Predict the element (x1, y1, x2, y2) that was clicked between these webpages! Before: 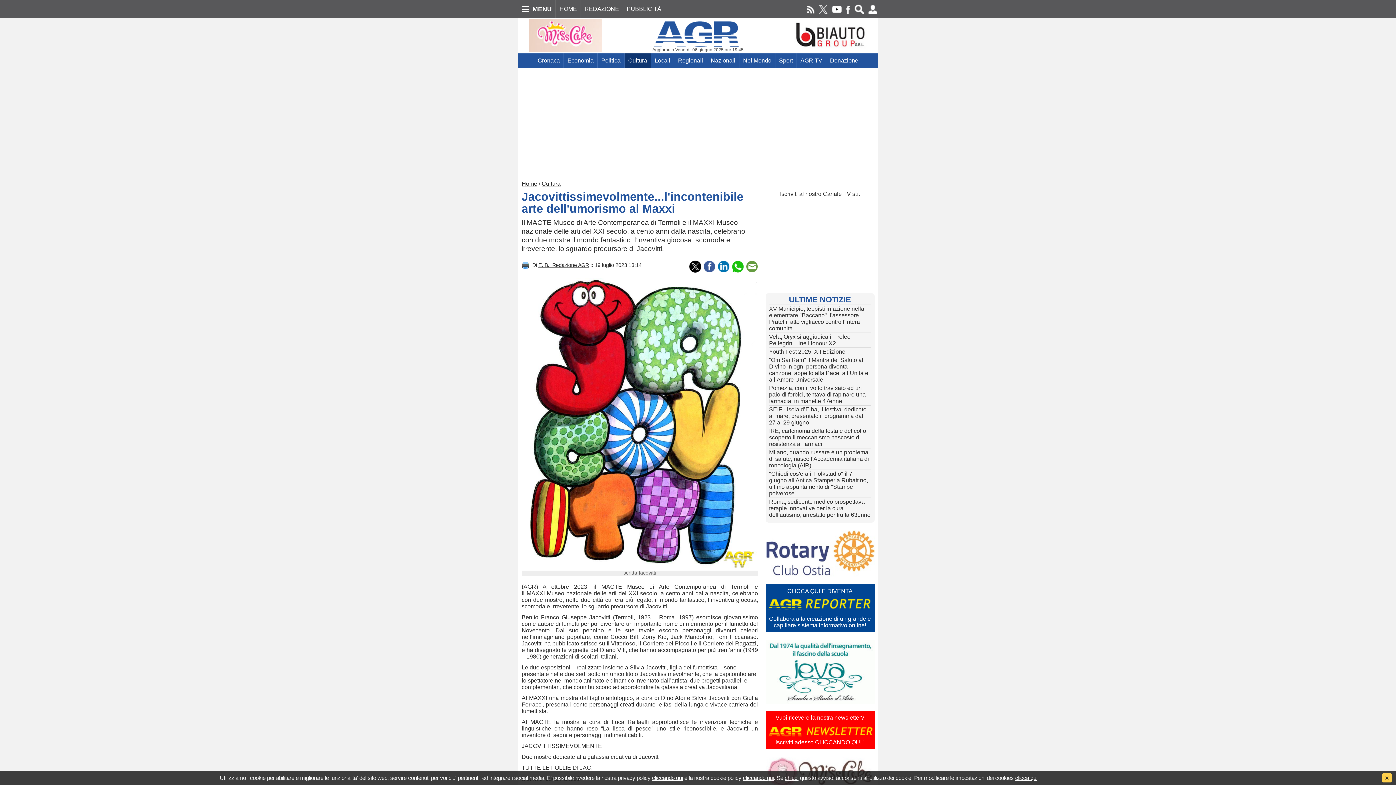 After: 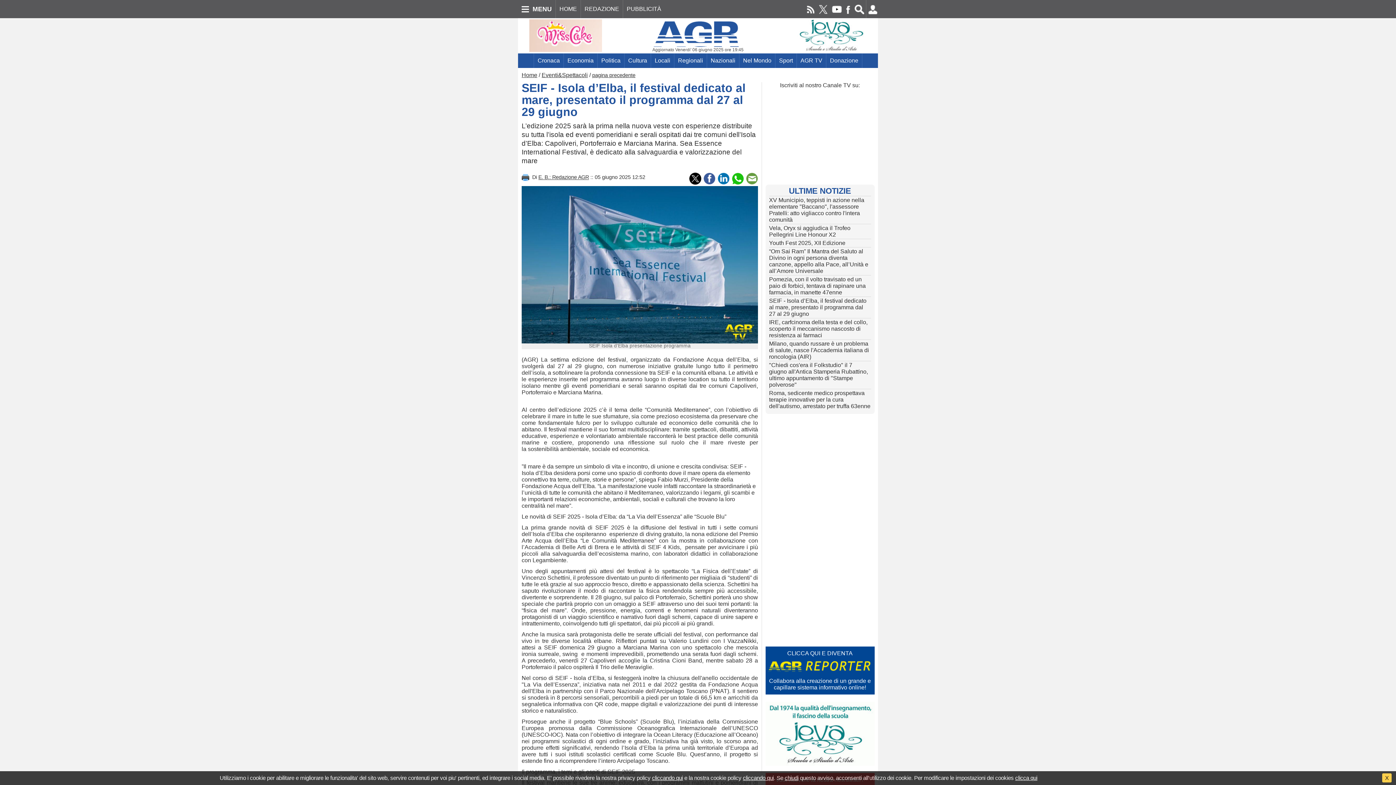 Action: label: SEIF - Isola d’Elba, il festival dedicato al mare, presentato il programma dal 27 al 29 giugno bbox: (769, 297, 866, 317)